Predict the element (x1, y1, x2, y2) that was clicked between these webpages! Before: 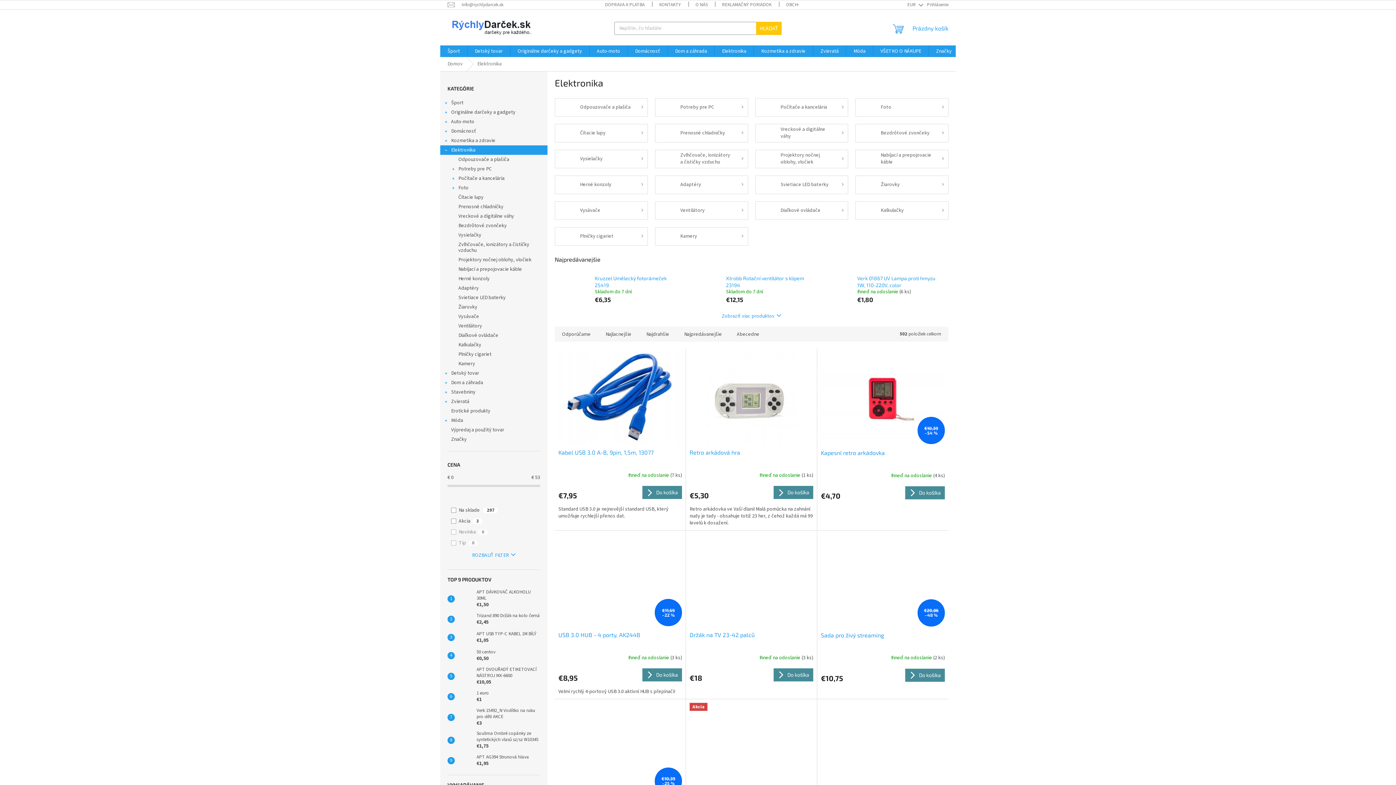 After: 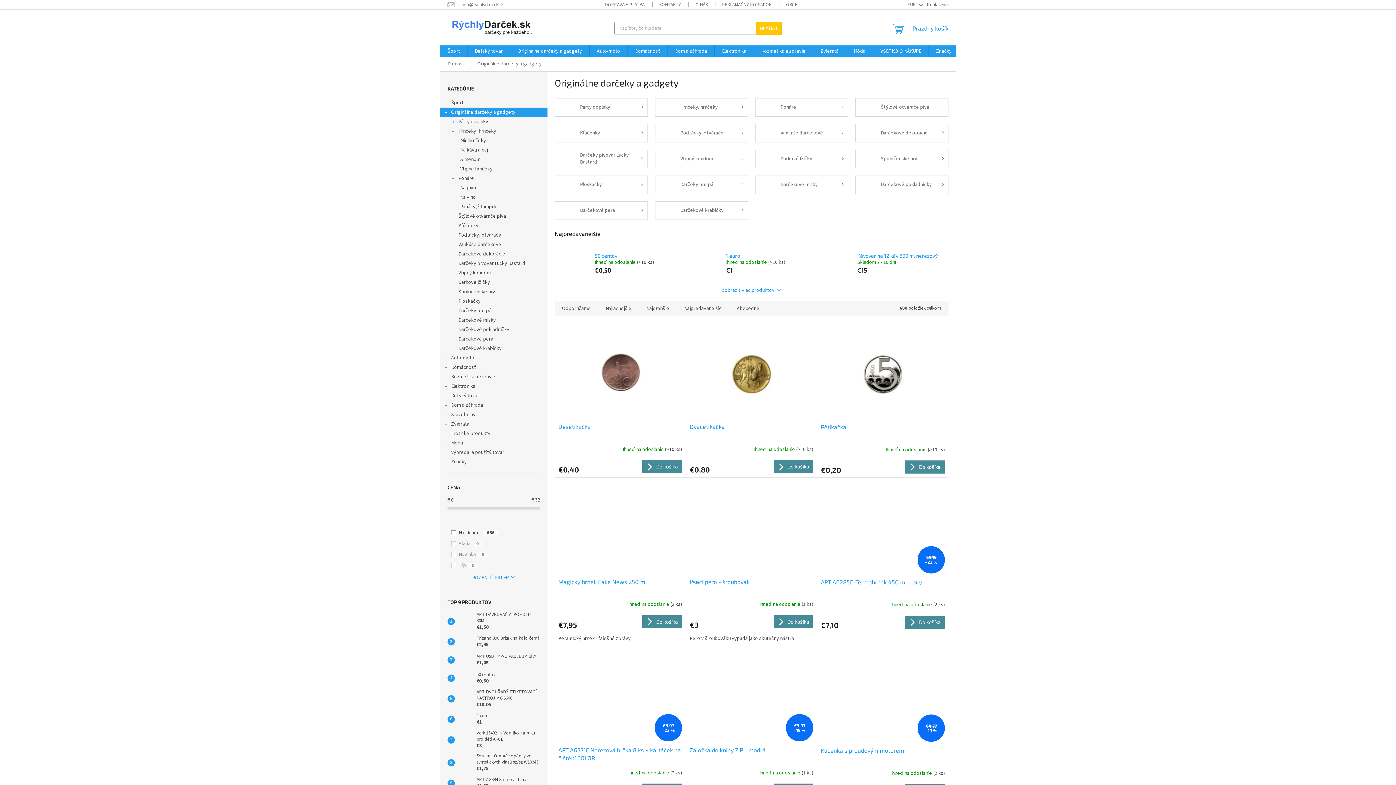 Action: label: Originálne darčeky a gadgety
  bbox: (440, 107, 547, 117)